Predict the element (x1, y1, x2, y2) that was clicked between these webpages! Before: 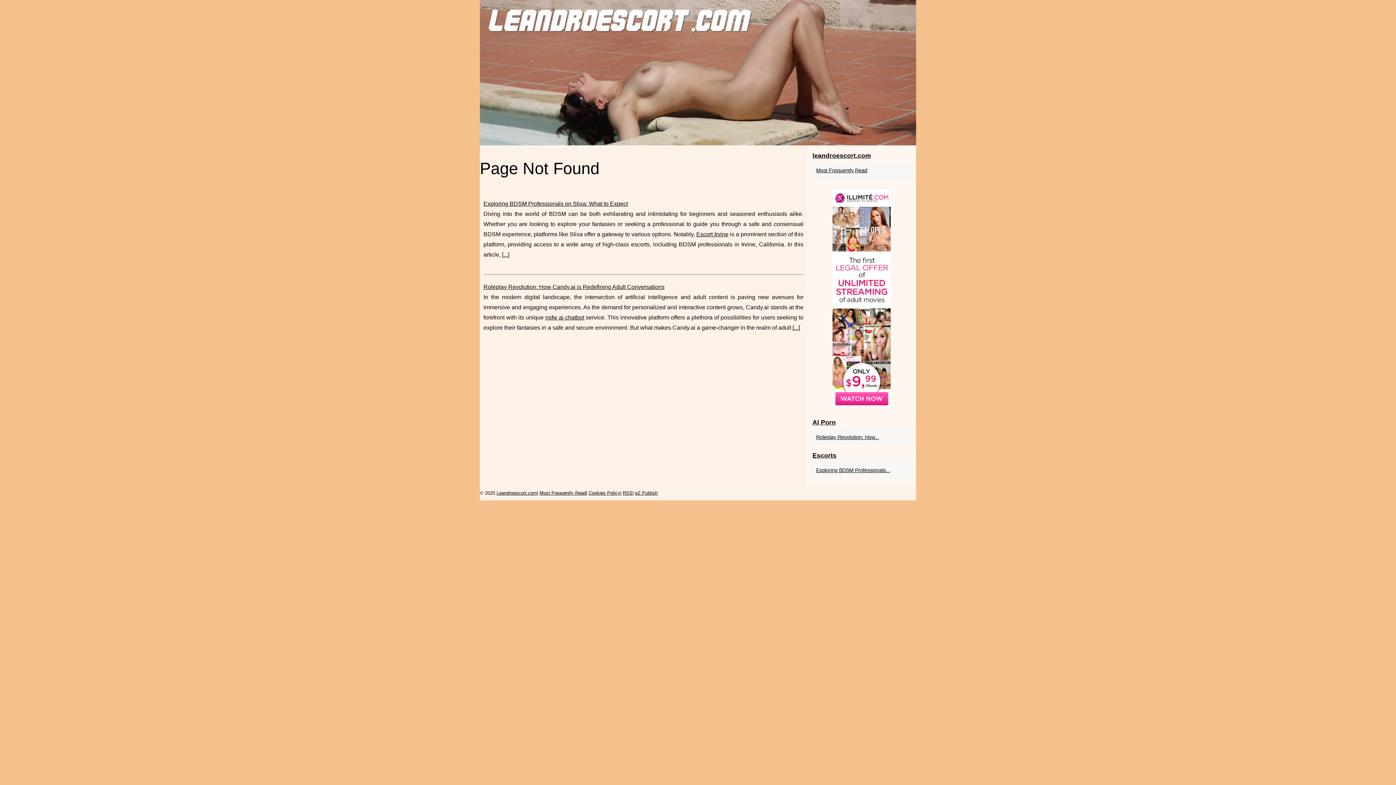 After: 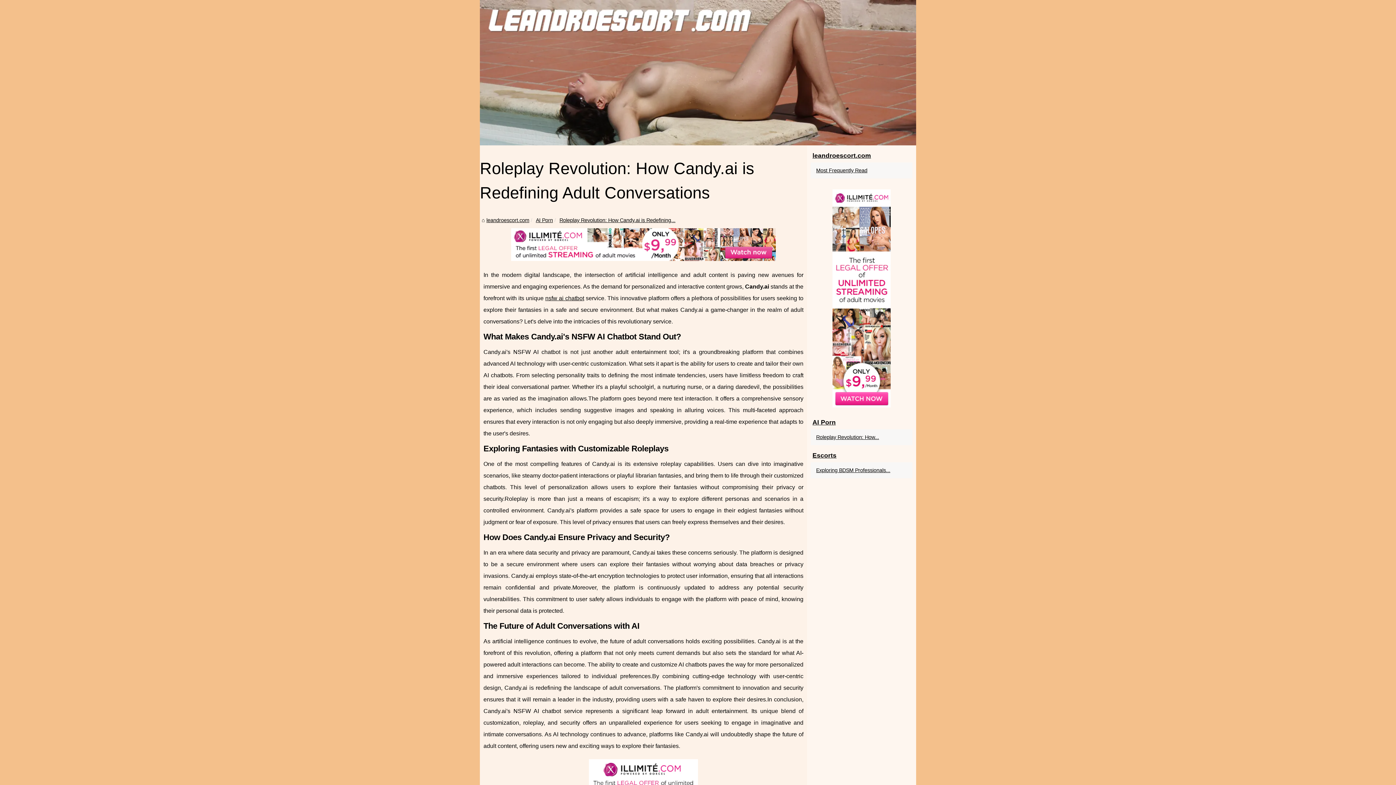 Action: label: ... bbox: (794, 324, 798, 330)